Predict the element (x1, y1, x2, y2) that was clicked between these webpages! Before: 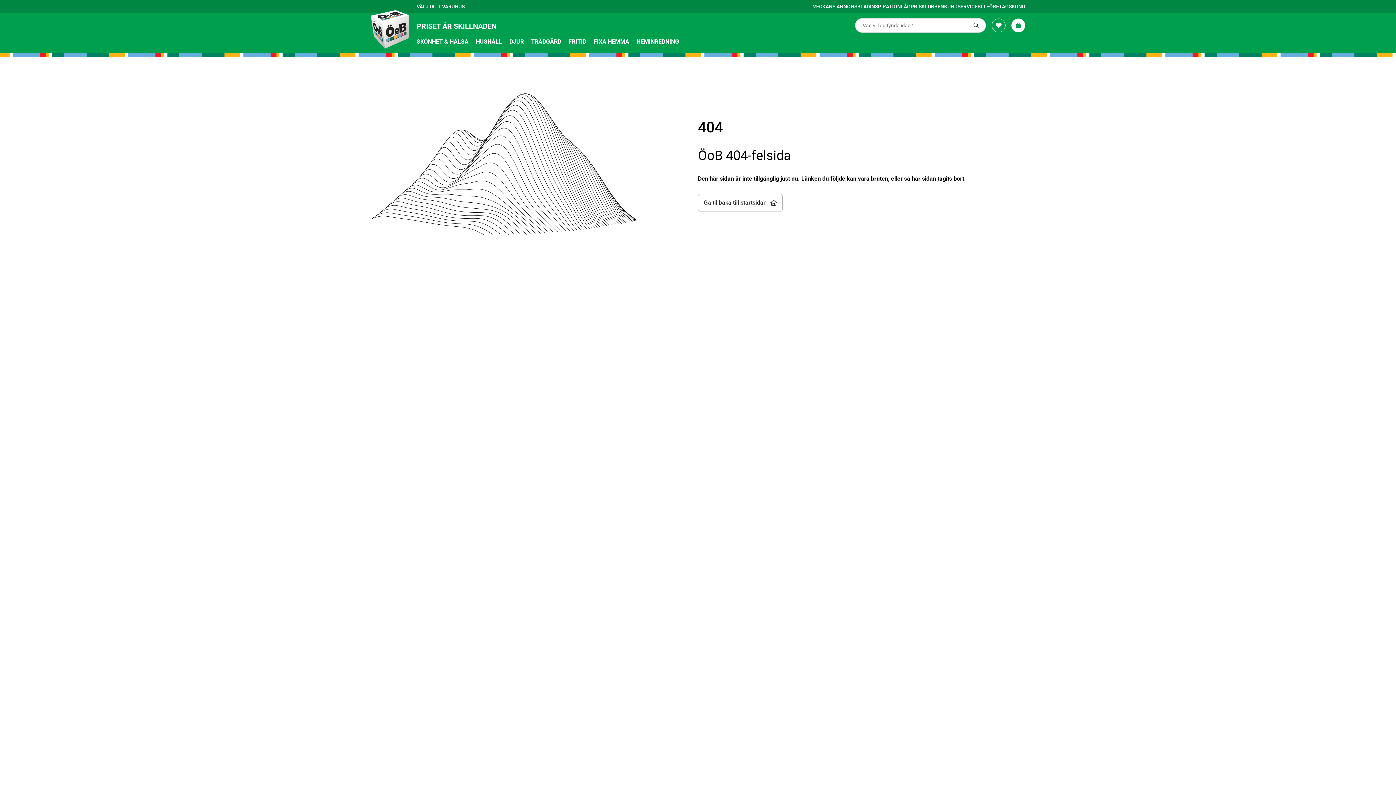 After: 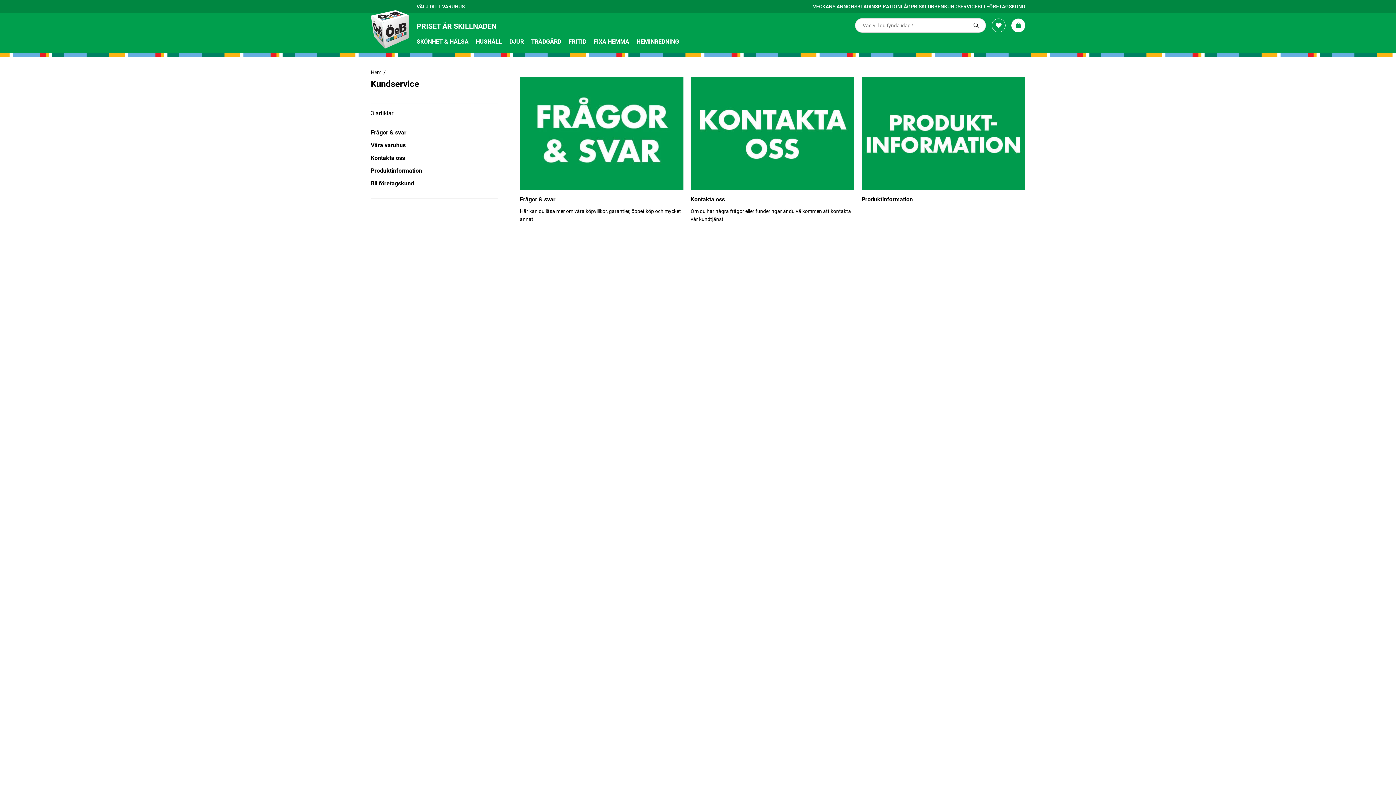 Action: bbox: (944, 2, 977, 10) label: KUNDSERVICE